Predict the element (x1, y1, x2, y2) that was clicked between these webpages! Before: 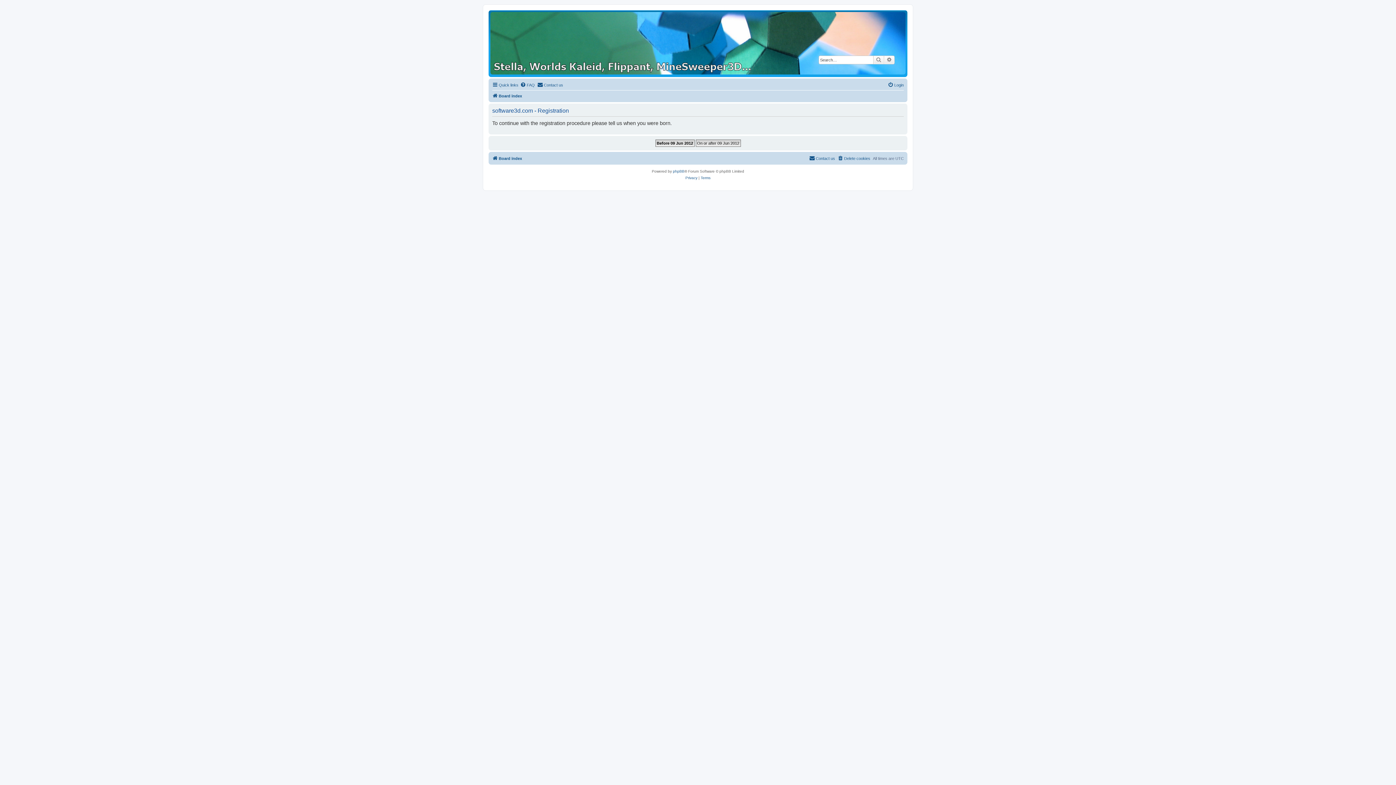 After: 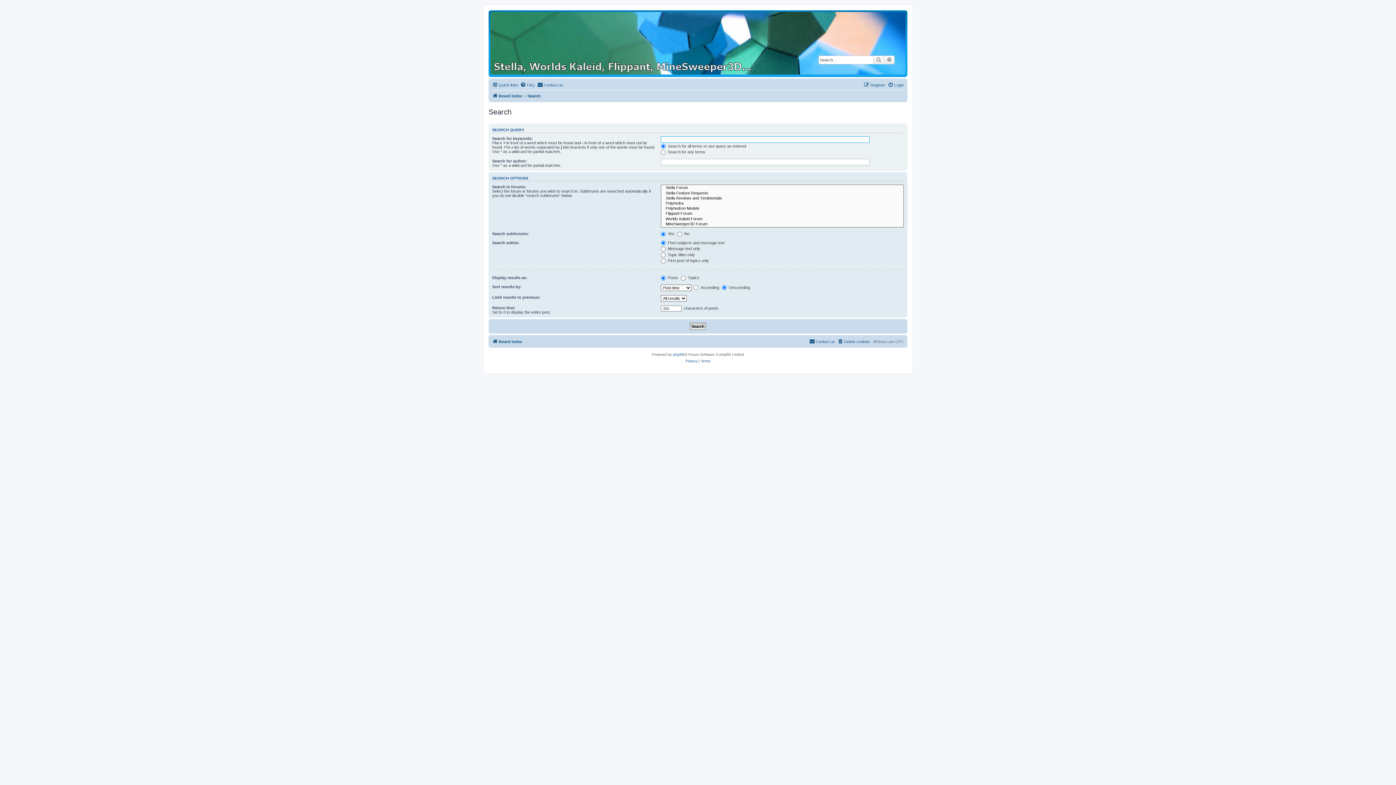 Action: bbox: (884, 55, 894, 64) label: Advanced search